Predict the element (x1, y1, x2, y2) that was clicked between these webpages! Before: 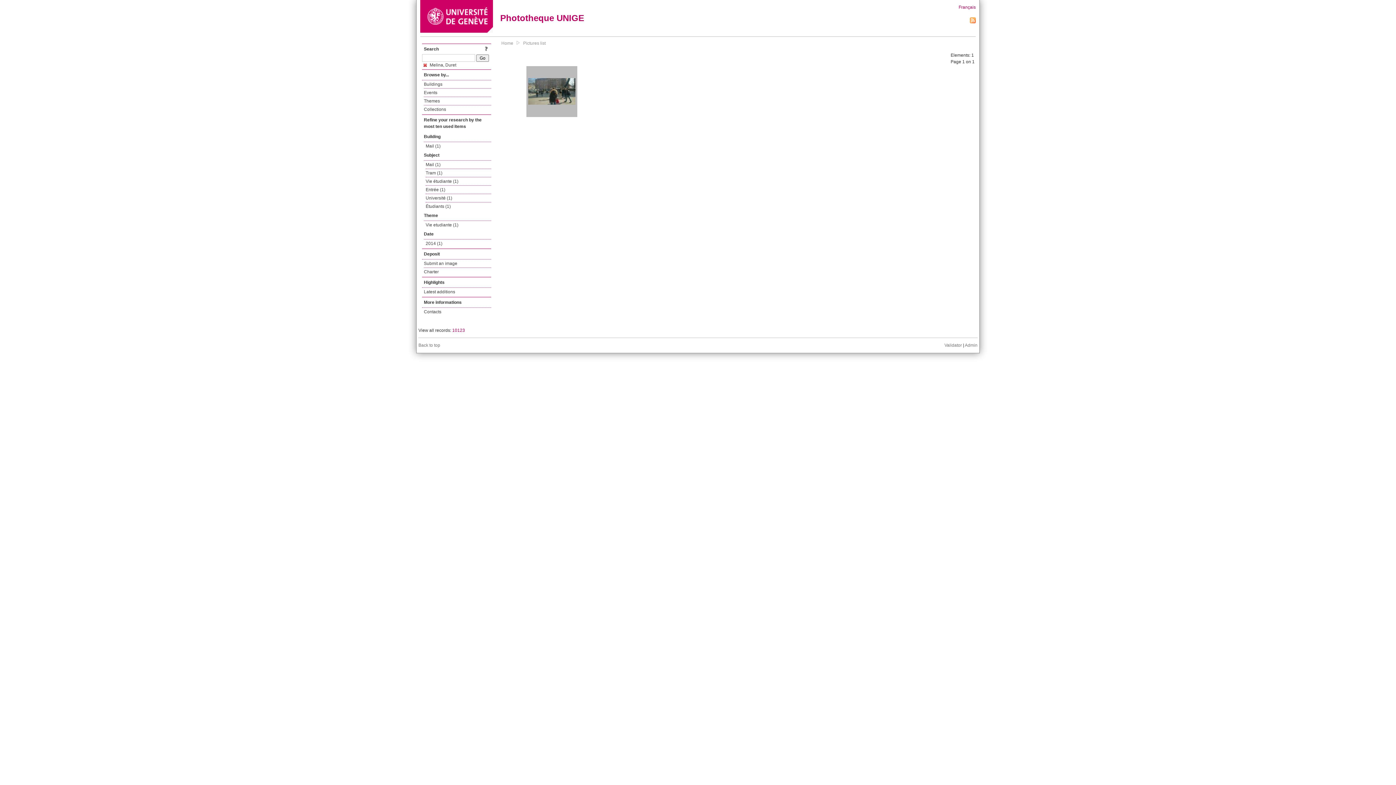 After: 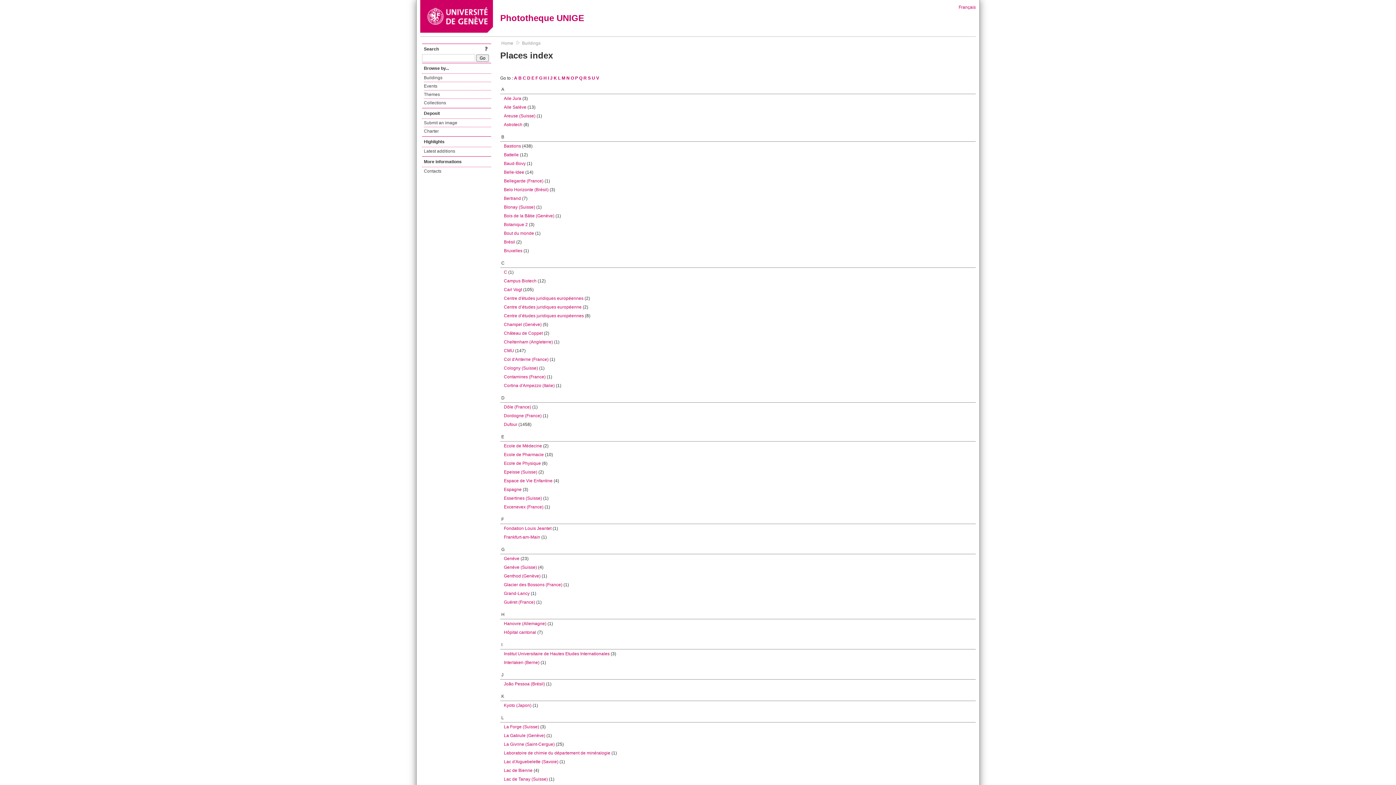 Action: bbox: (424, 80, 491, 88) label: Buildings